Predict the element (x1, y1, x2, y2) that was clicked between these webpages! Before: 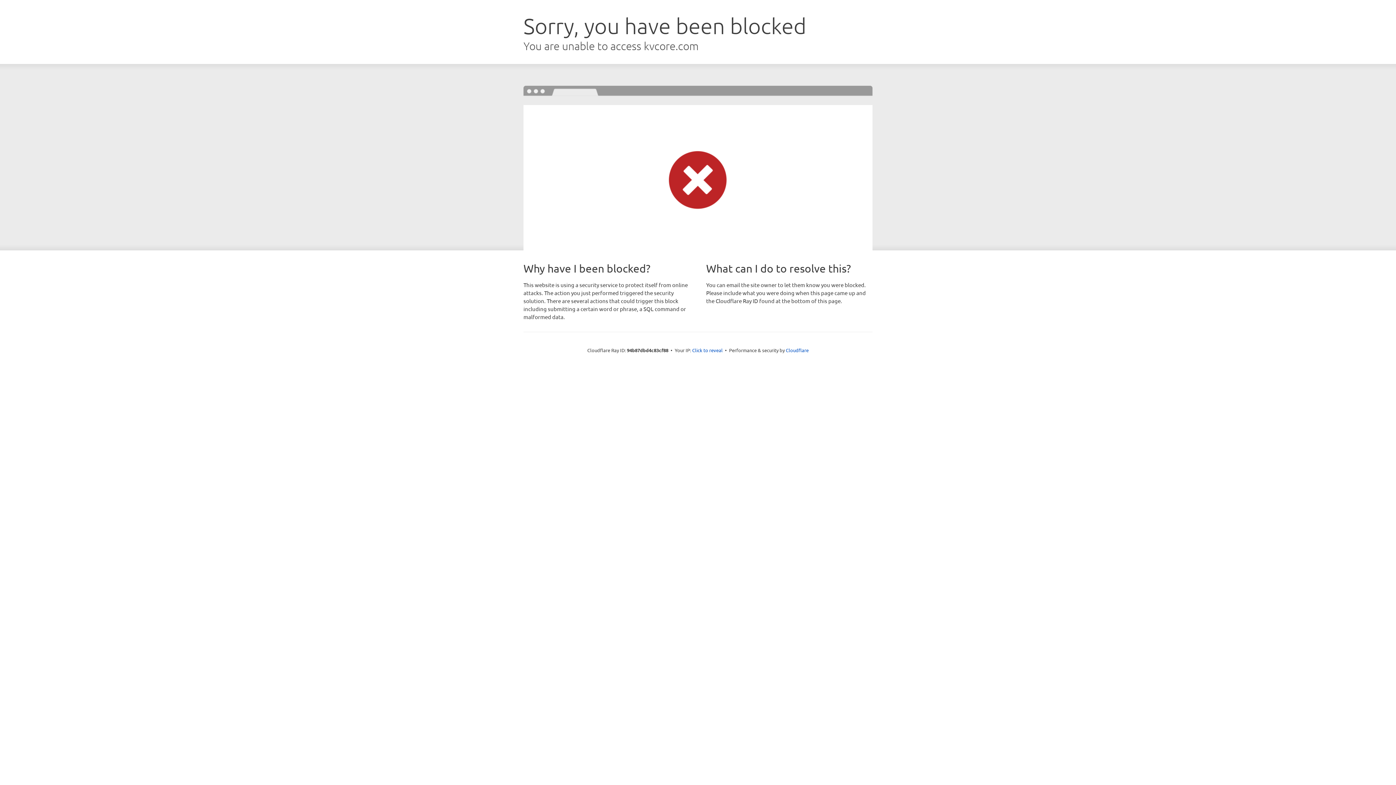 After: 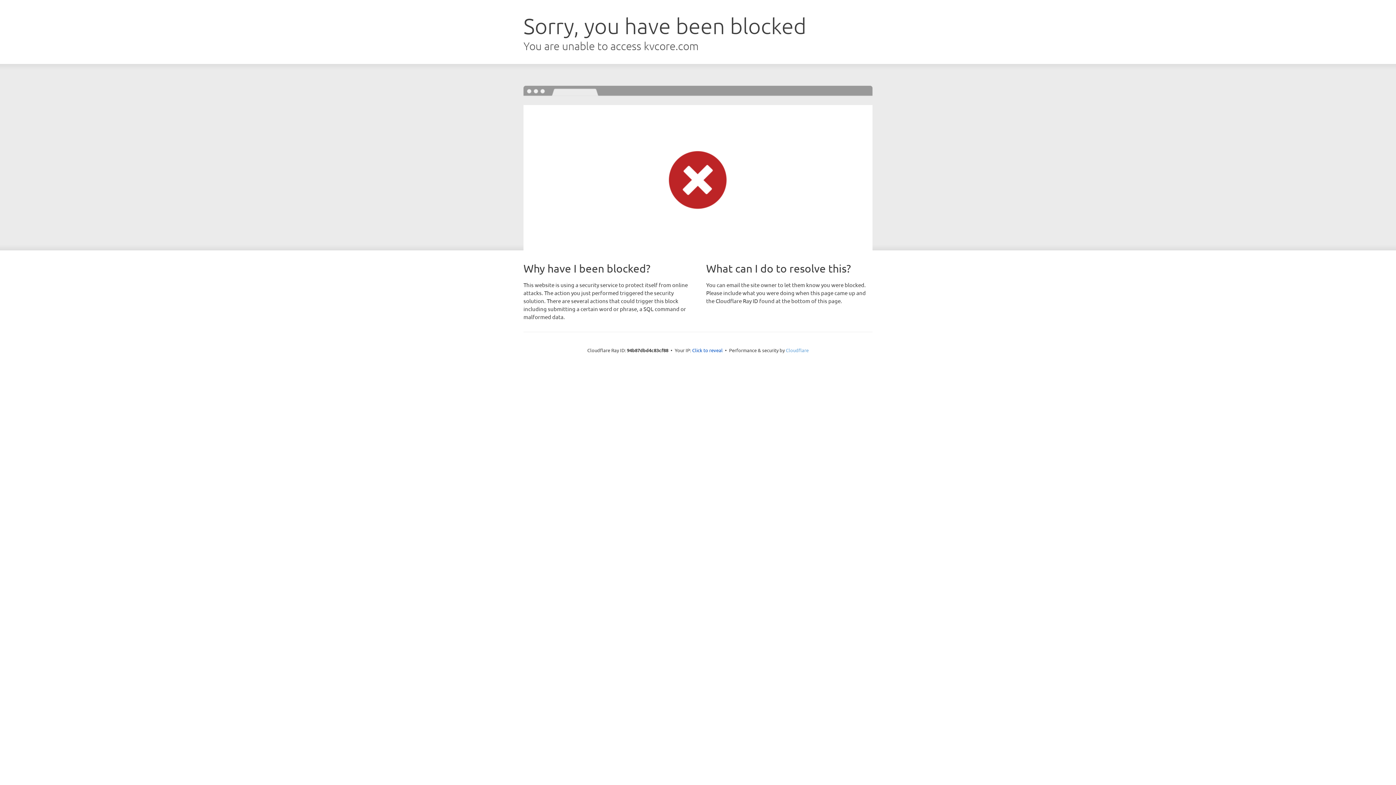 Action: bbox: (786, 347, 808, 353) label: Cloudflare